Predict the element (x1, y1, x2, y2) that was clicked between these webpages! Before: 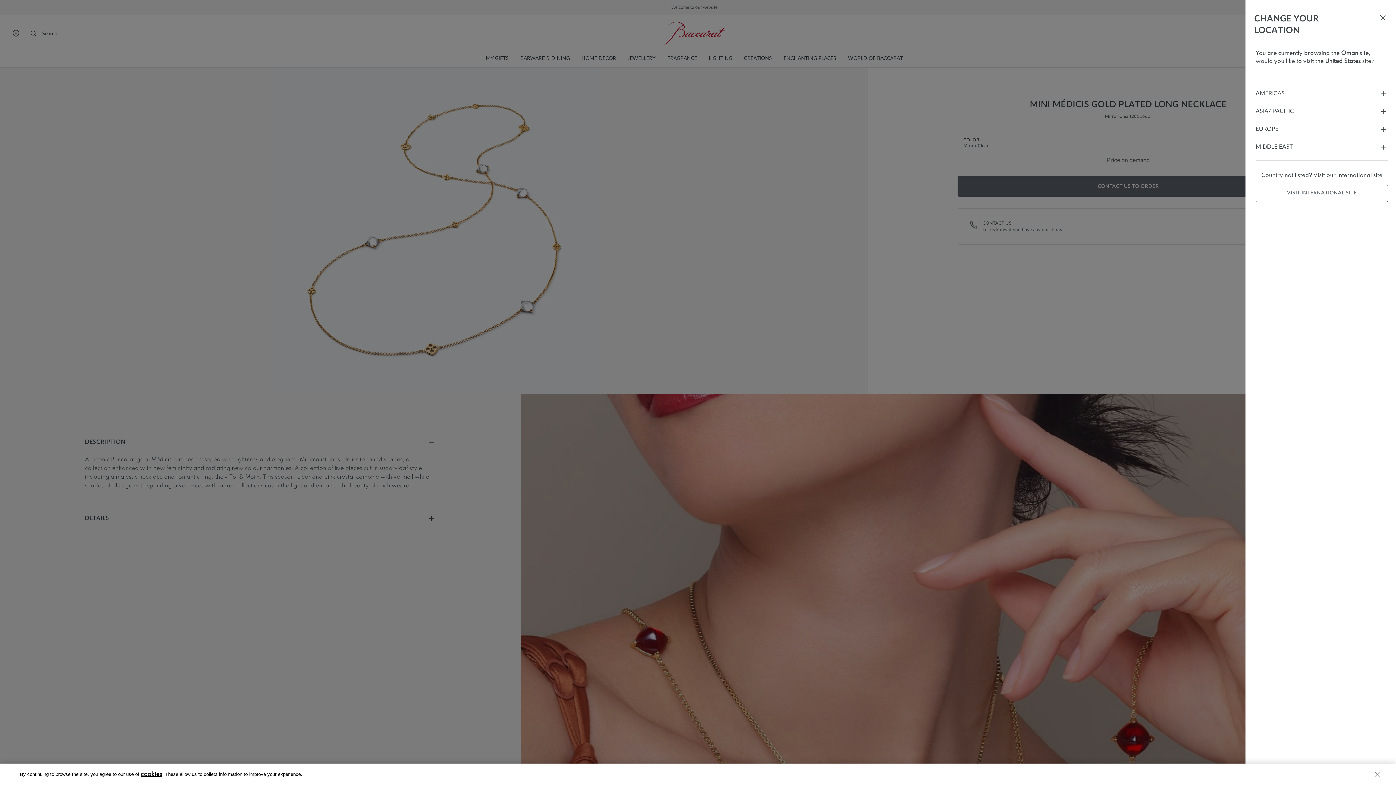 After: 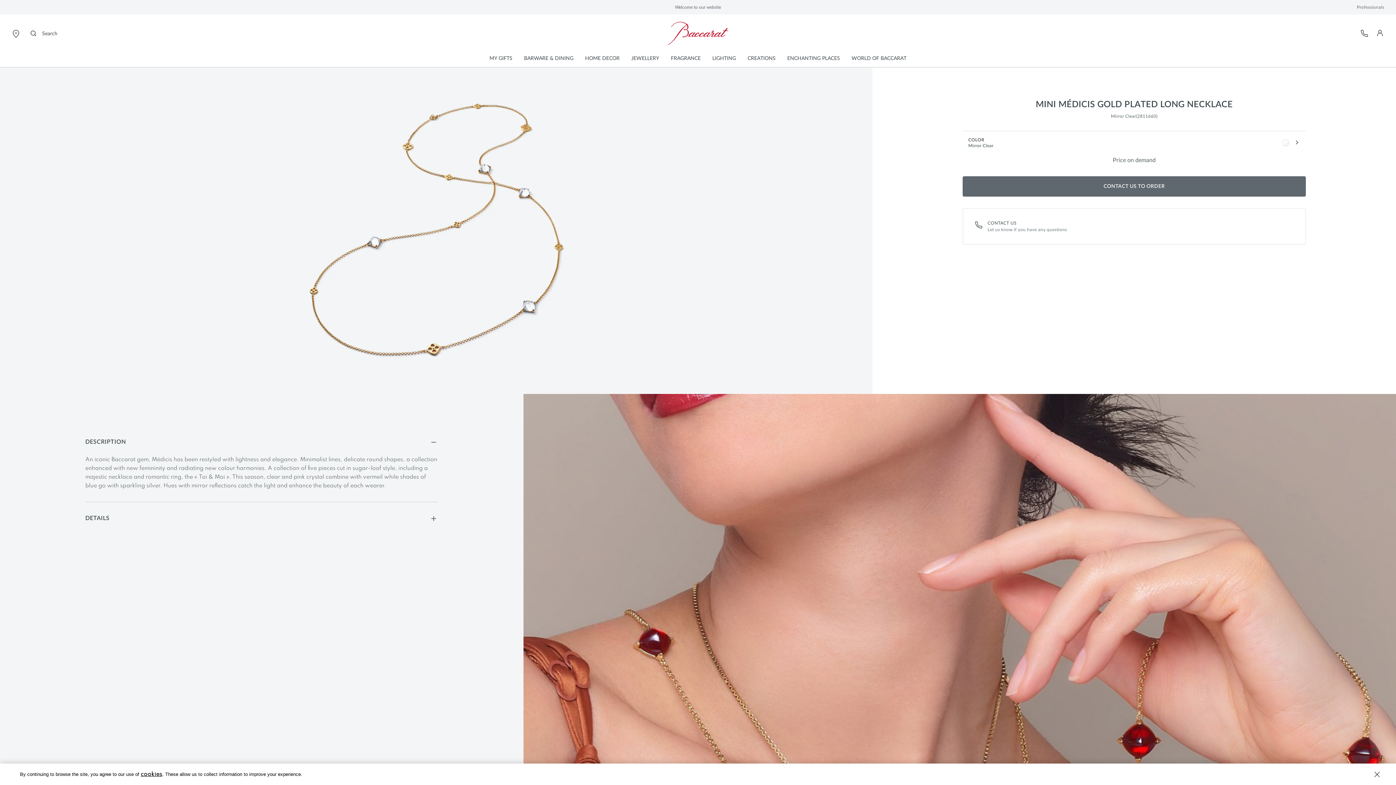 Action: label: VISIT INTERNATIONAL SITE bbox: (1256, 184, 1388, 202)